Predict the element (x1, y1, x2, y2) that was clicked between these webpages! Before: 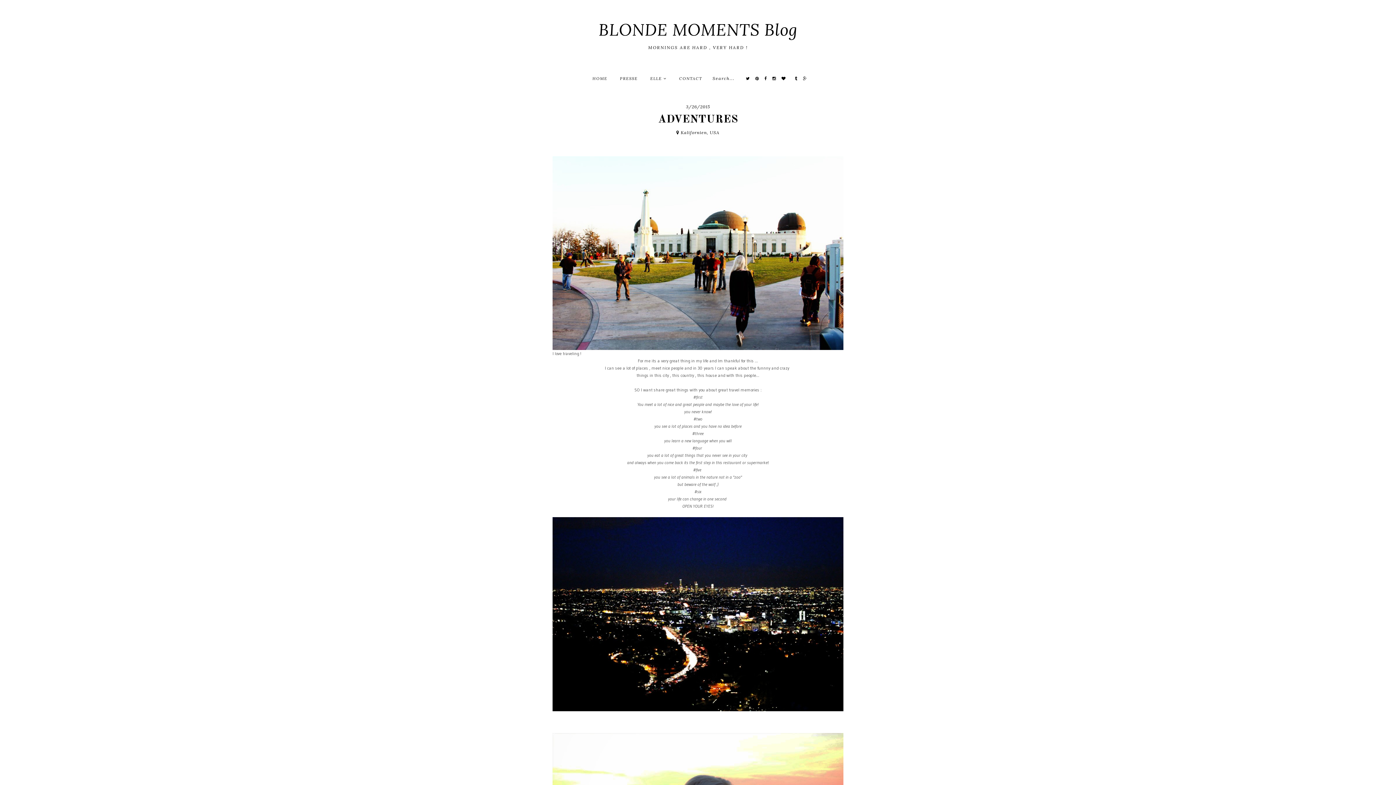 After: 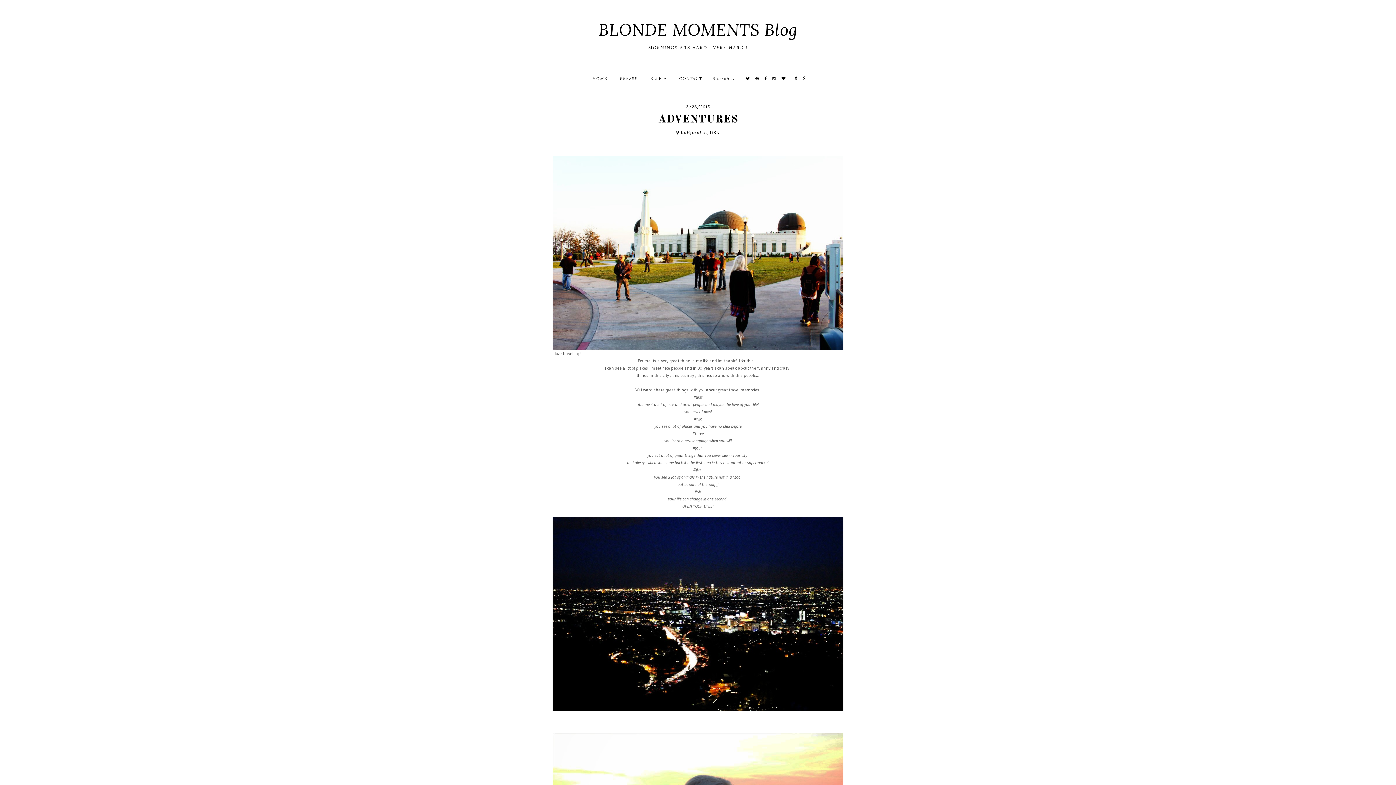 Action: bbox: (764, 76, 767, 81)